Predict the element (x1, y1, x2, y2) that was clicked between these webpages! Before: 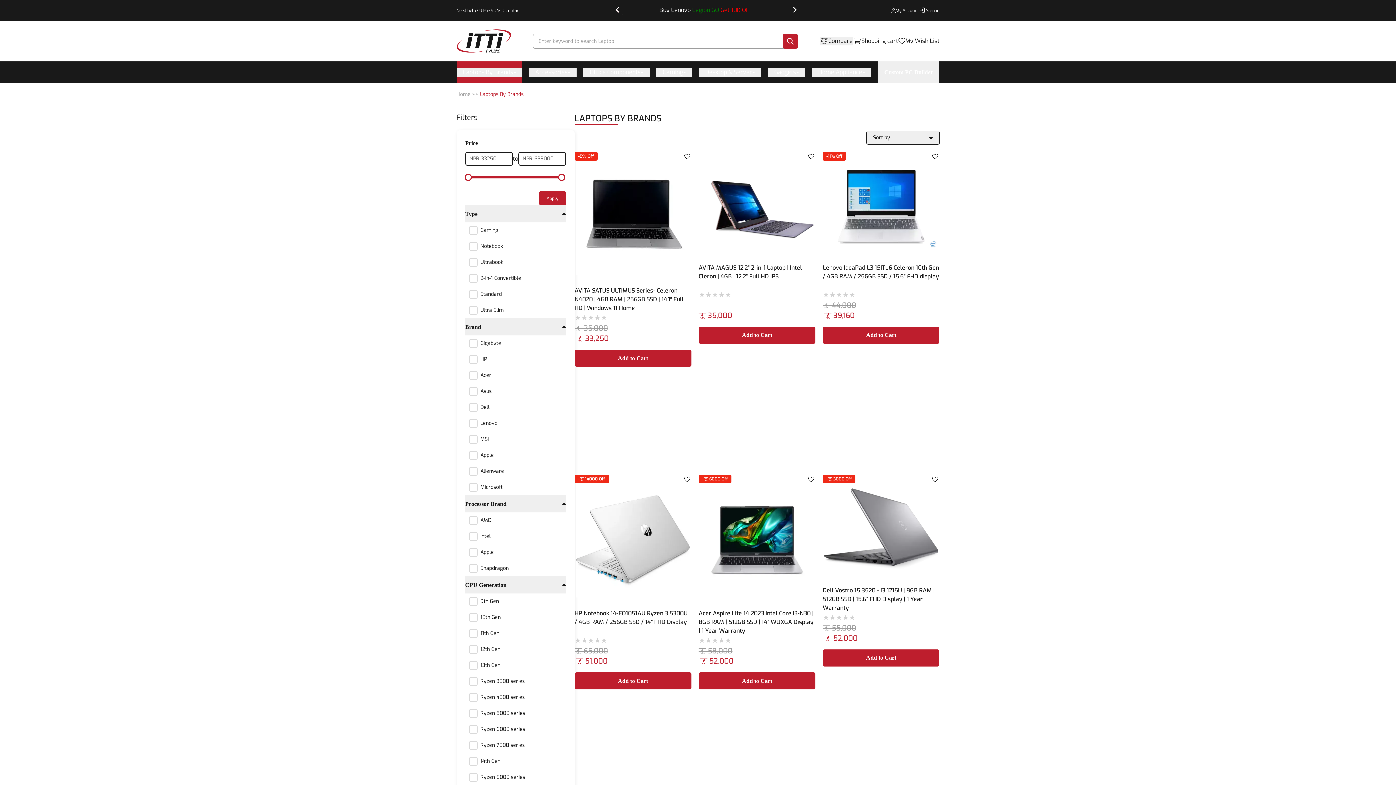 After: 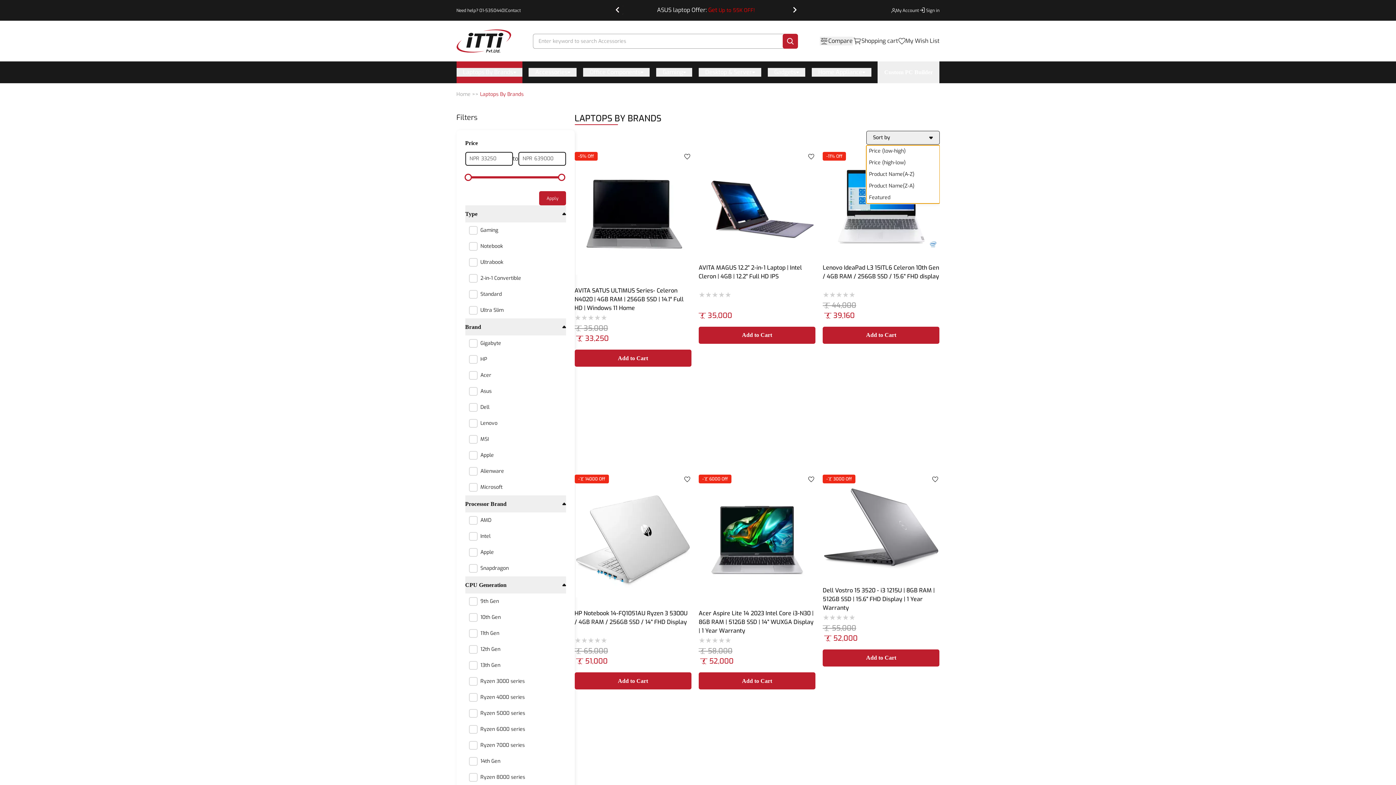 Action: bbox: (866, 131, 939, 144) label: Sort by